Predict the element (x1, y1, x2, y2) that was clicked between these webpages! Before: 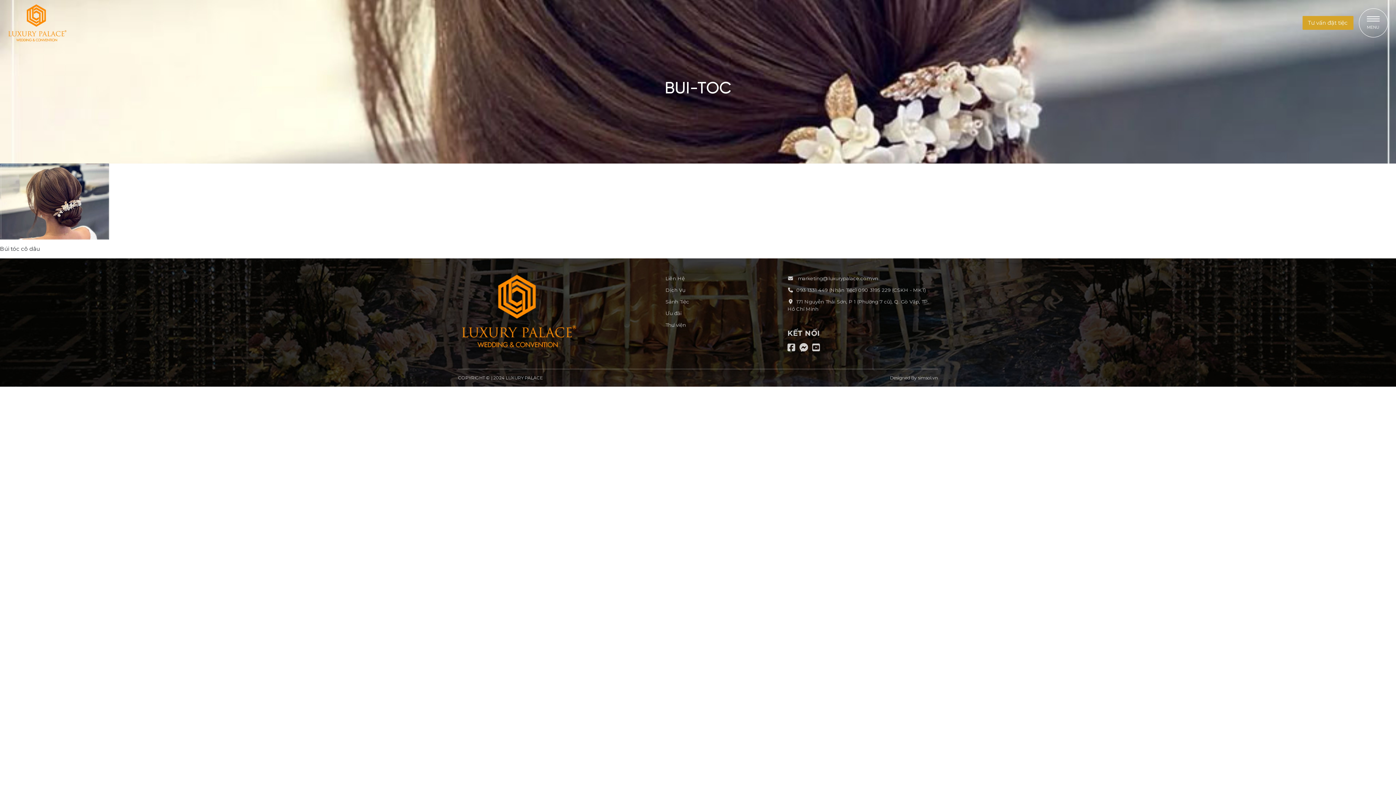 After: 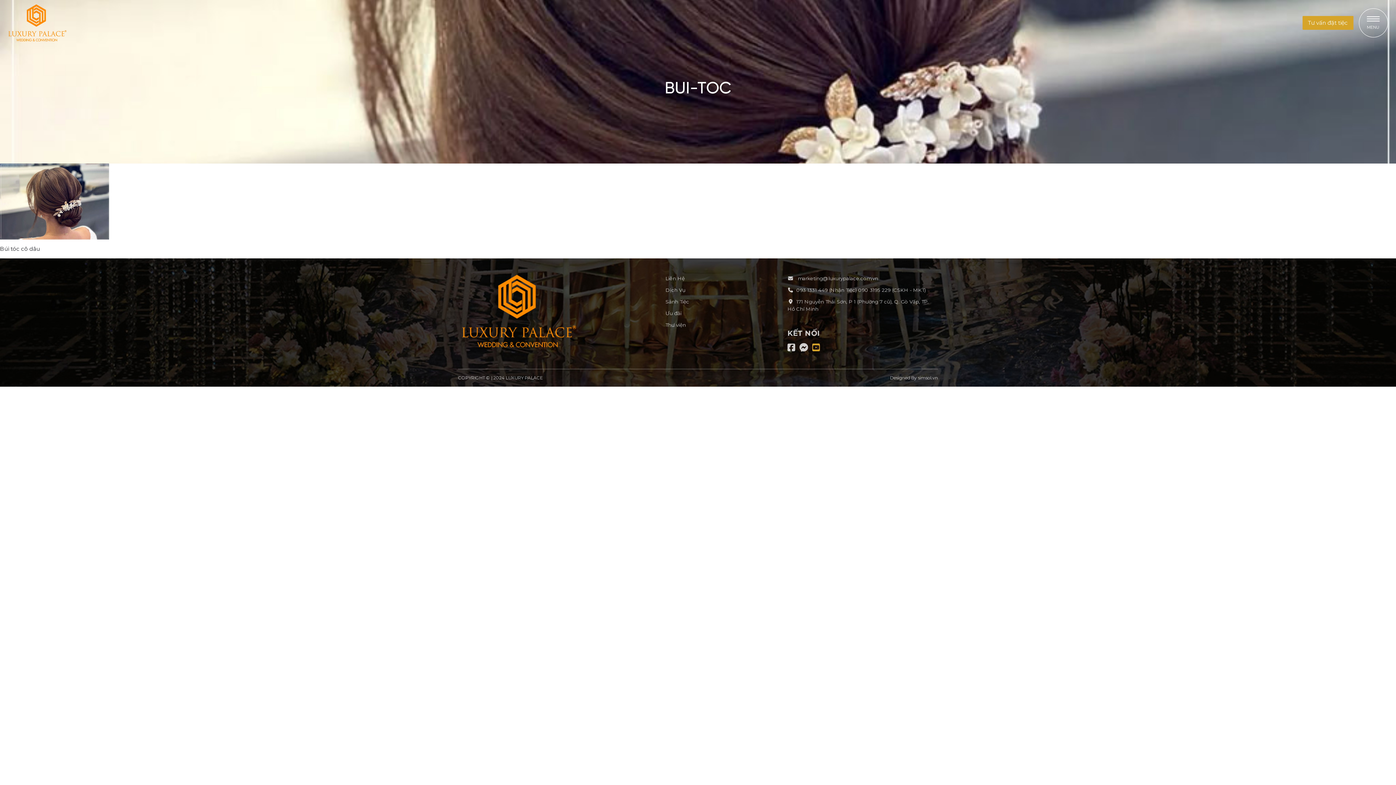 Action: bbox: (812, 346, 820, 352)